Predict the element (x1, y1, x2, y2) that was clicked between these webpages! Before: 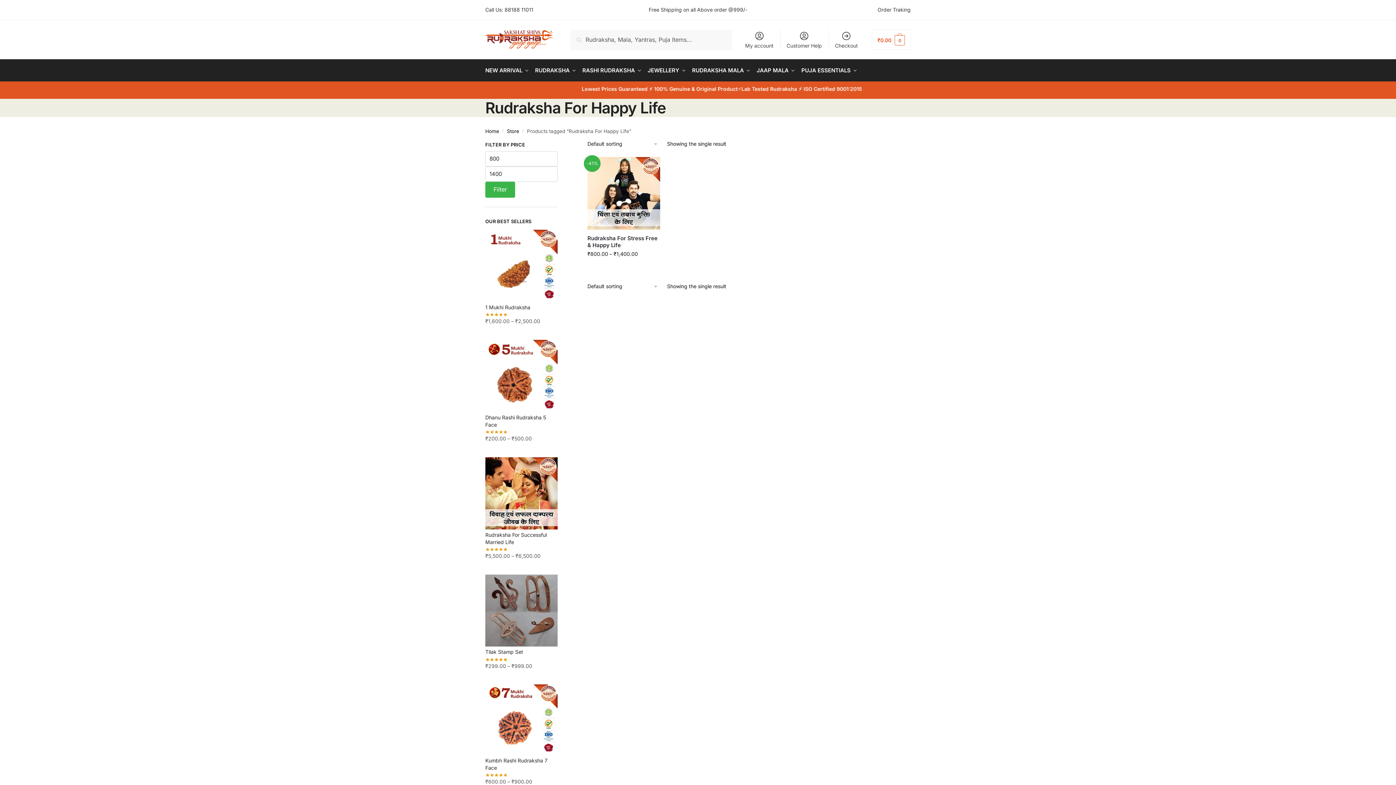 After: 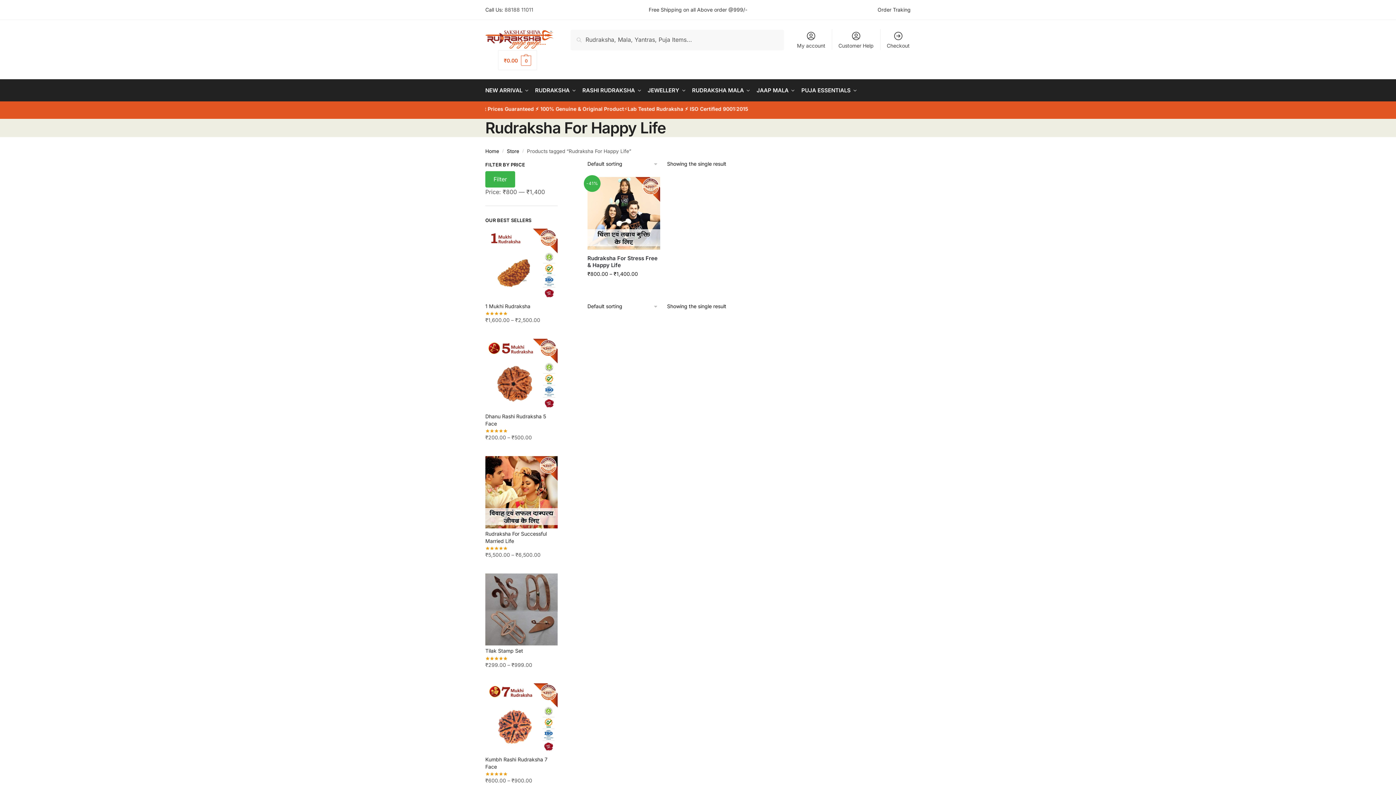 Action: label: 88188 11011 bbox: (504, 6, 533, 12)